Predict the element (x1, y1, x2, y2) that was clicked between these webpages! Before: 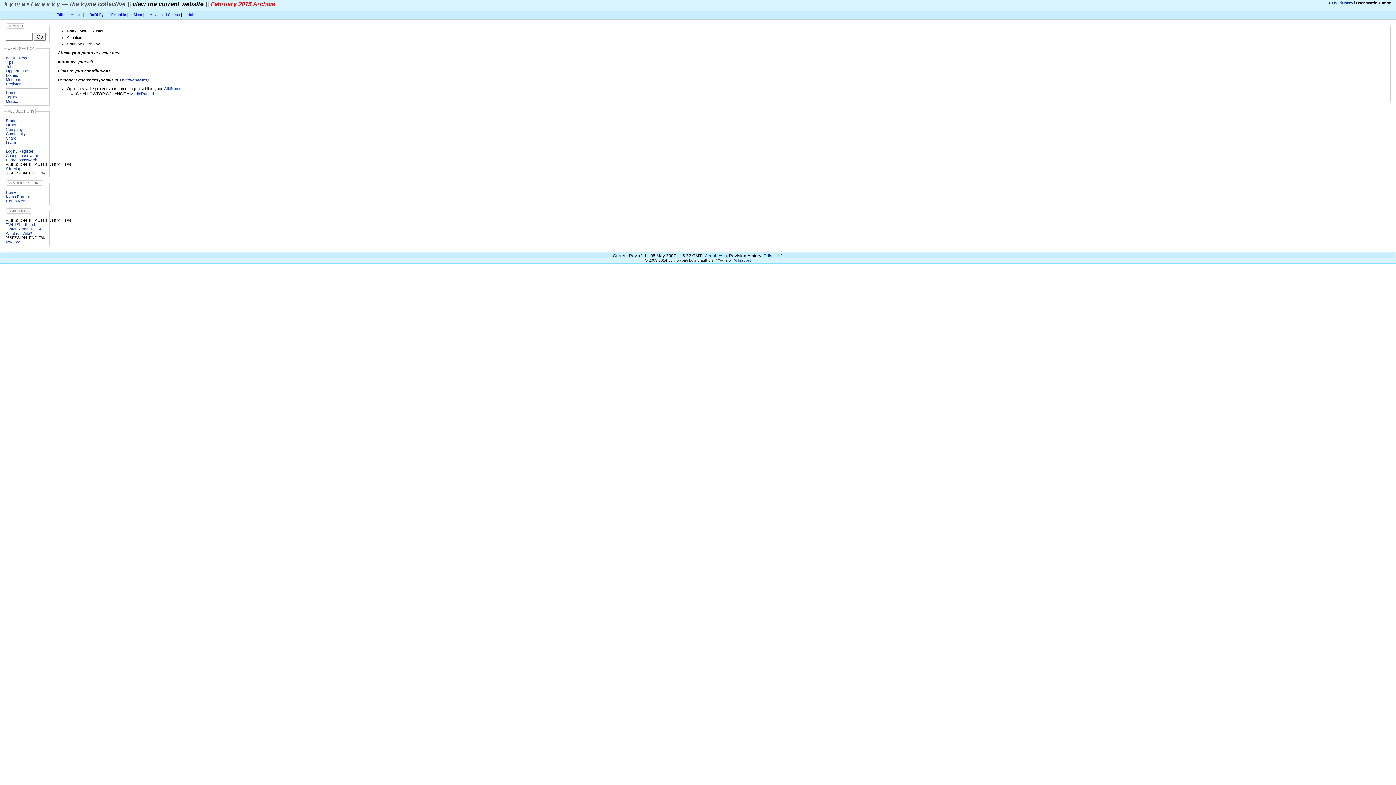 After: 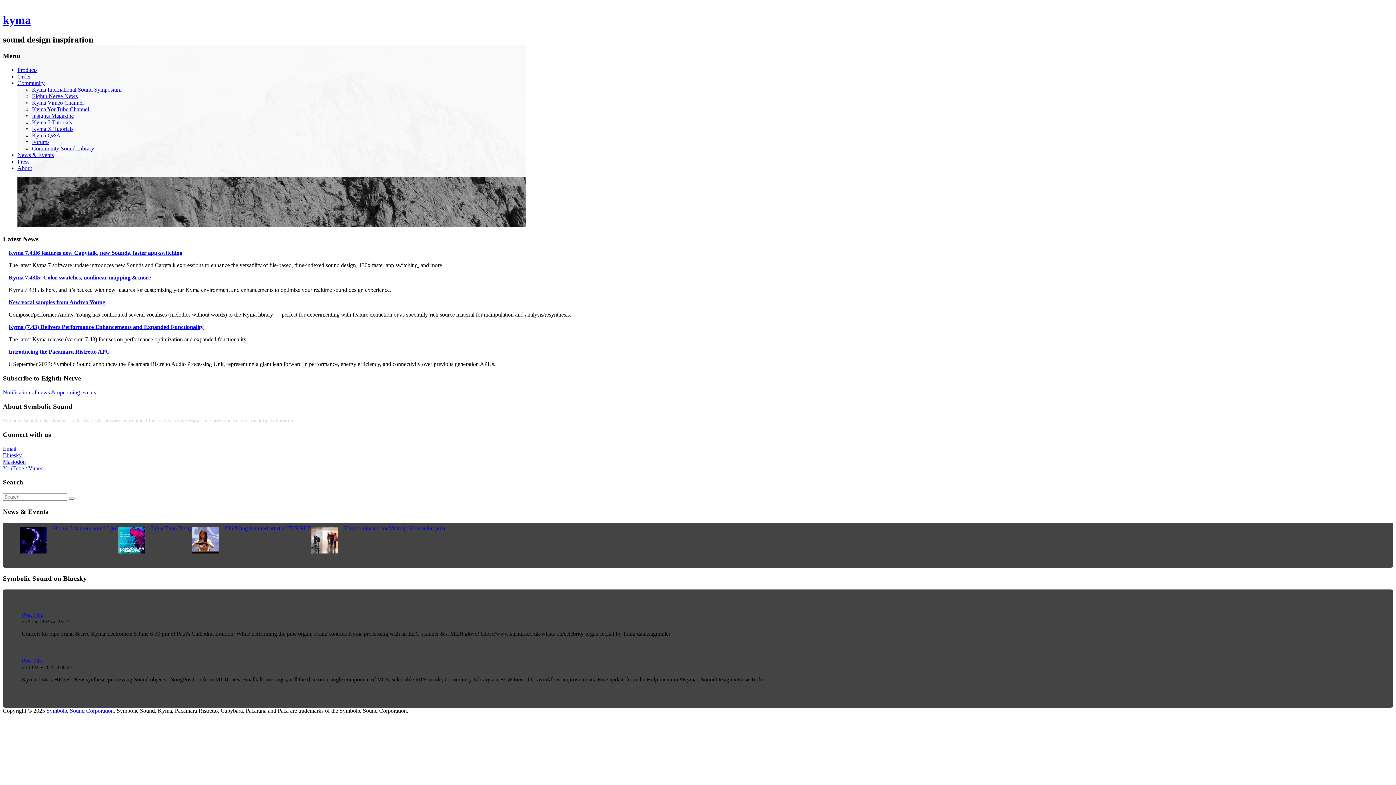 Action: label: Home bbox: (5, 190, 16, 194)